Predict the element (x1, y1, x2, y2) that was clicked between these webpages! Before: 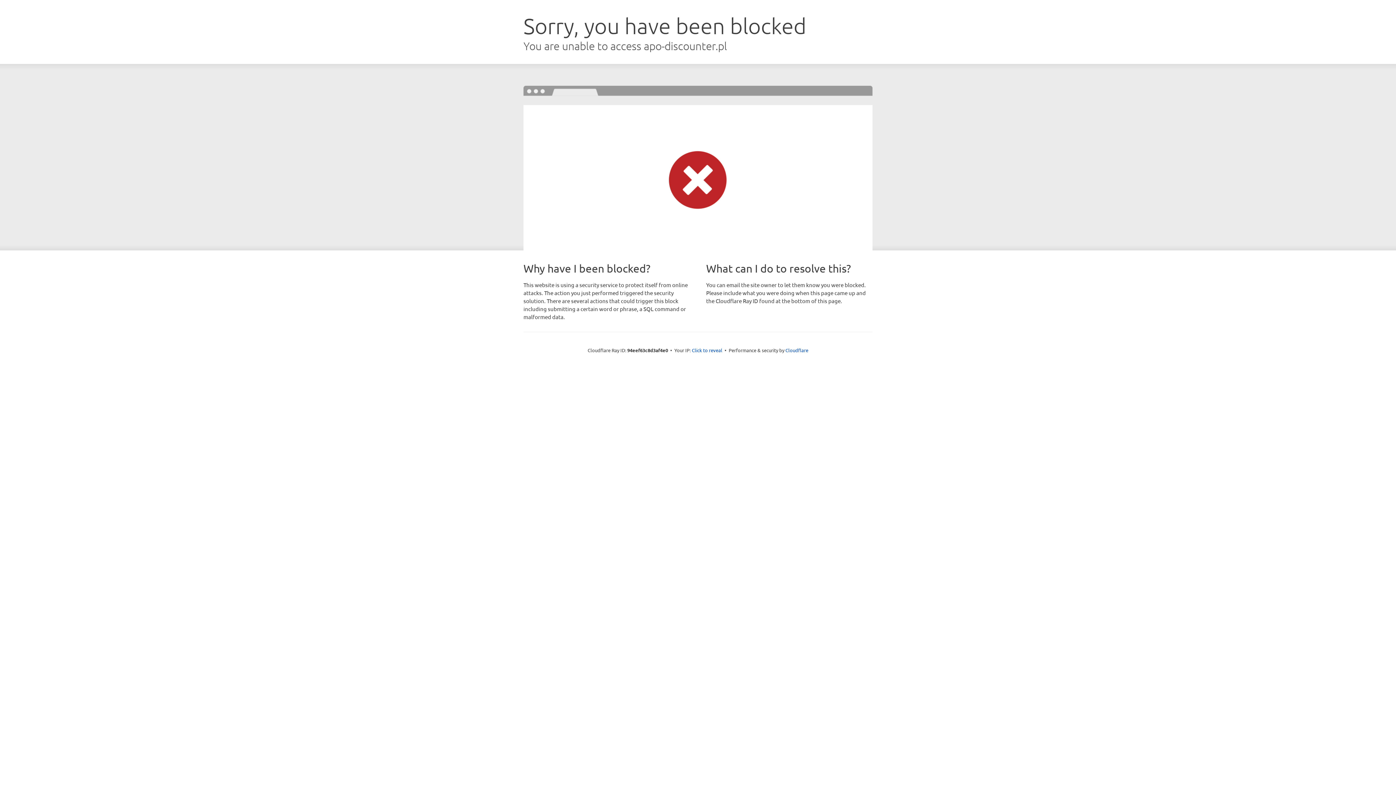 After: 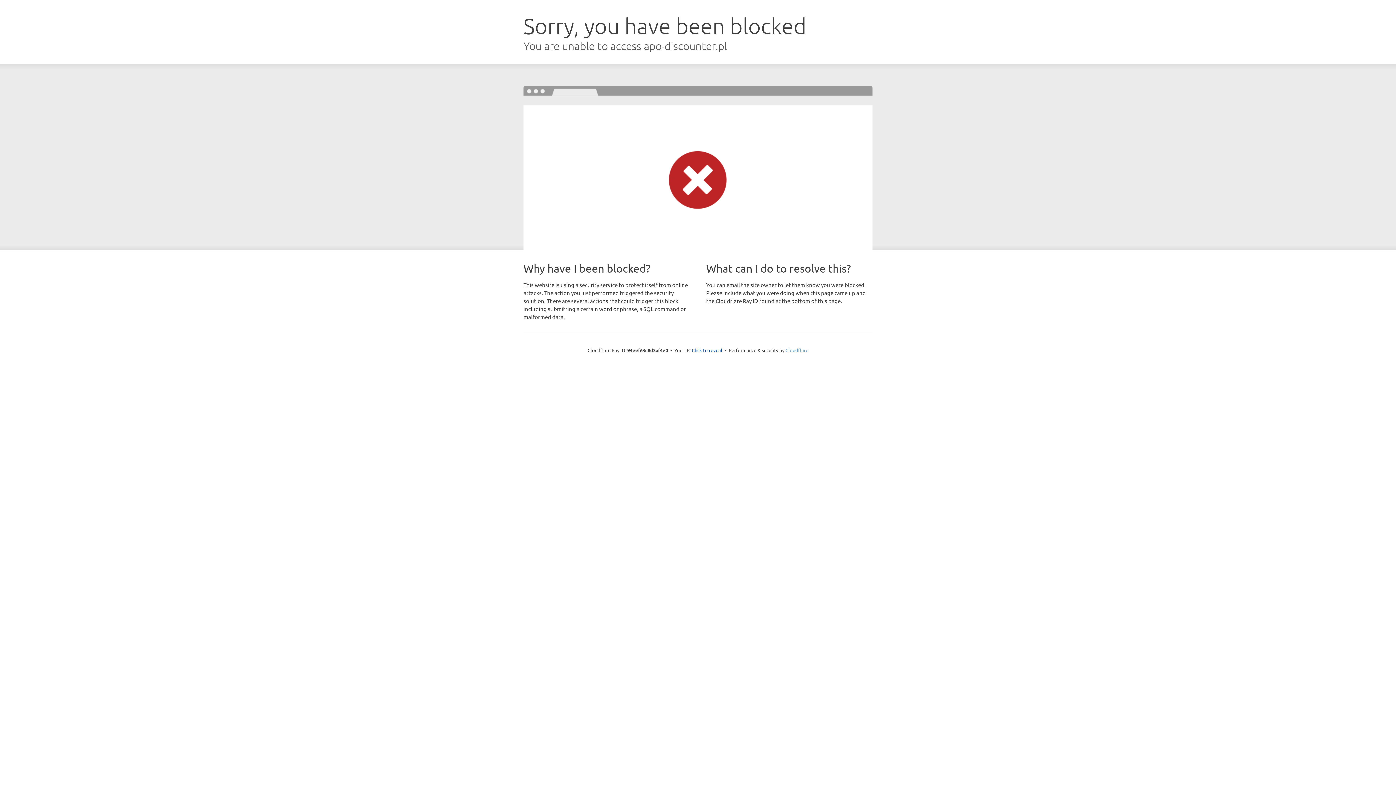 Action: bbox: (785, 347, 808, 353) label: Cloudflare